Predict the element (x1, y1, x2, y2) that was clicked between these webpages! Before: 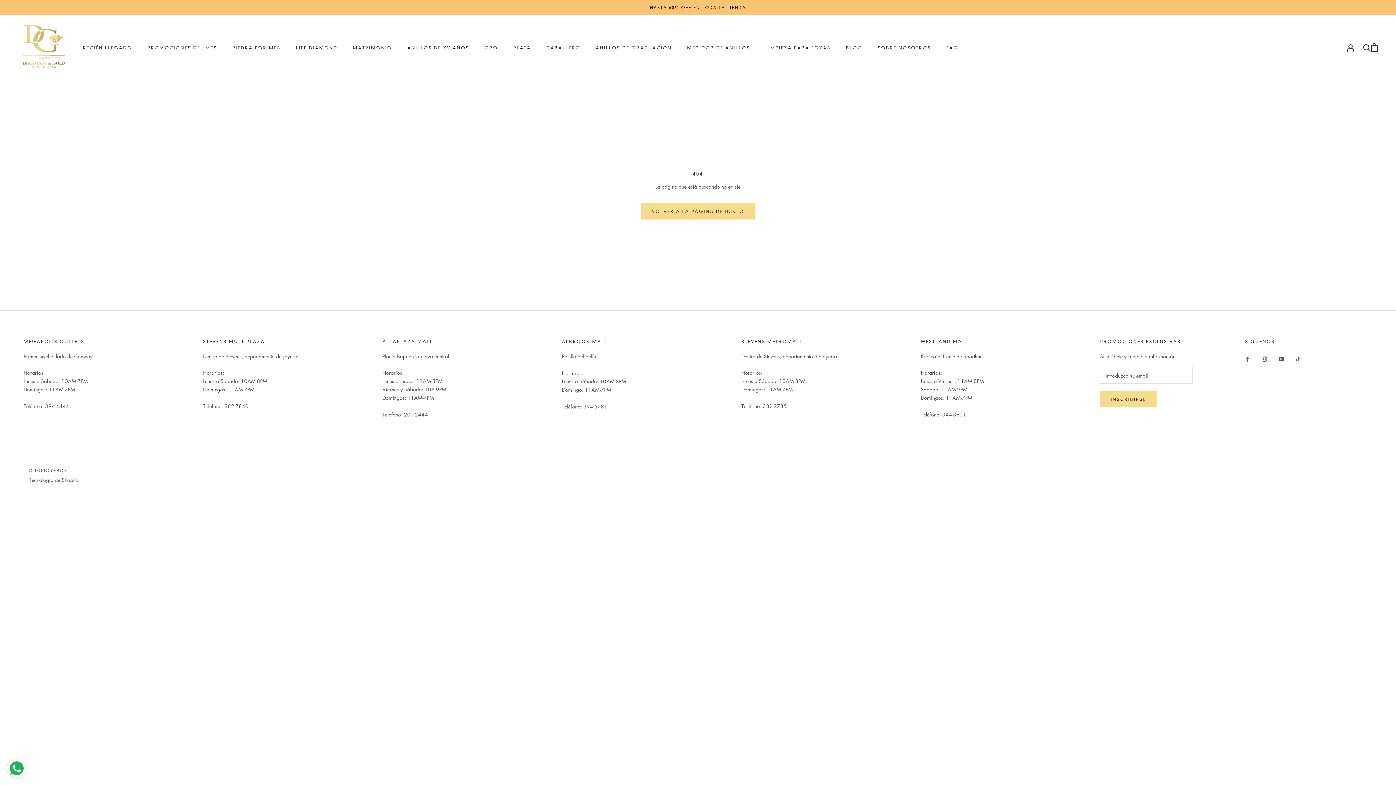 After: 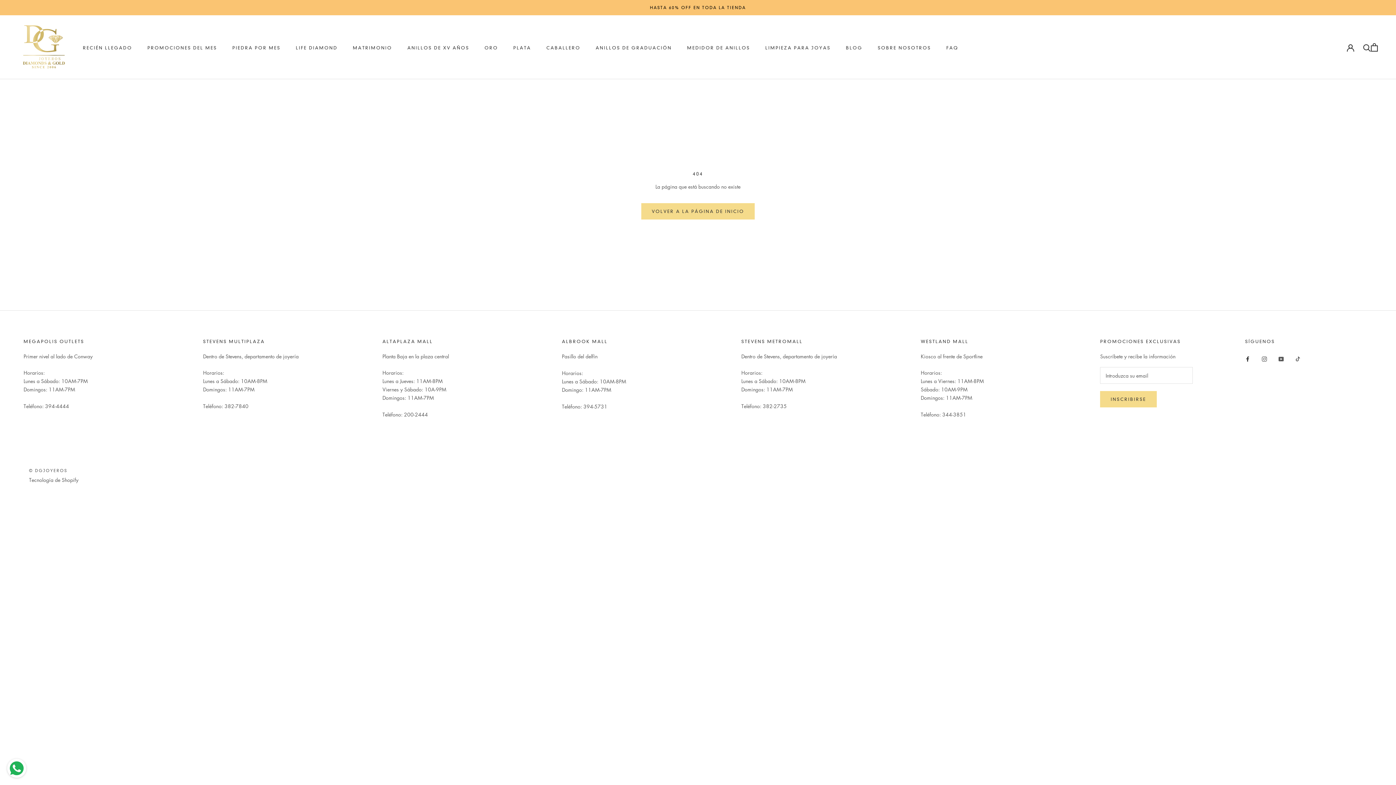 Action: bbox: (1245, 354, 1250, 362) label: Facebook